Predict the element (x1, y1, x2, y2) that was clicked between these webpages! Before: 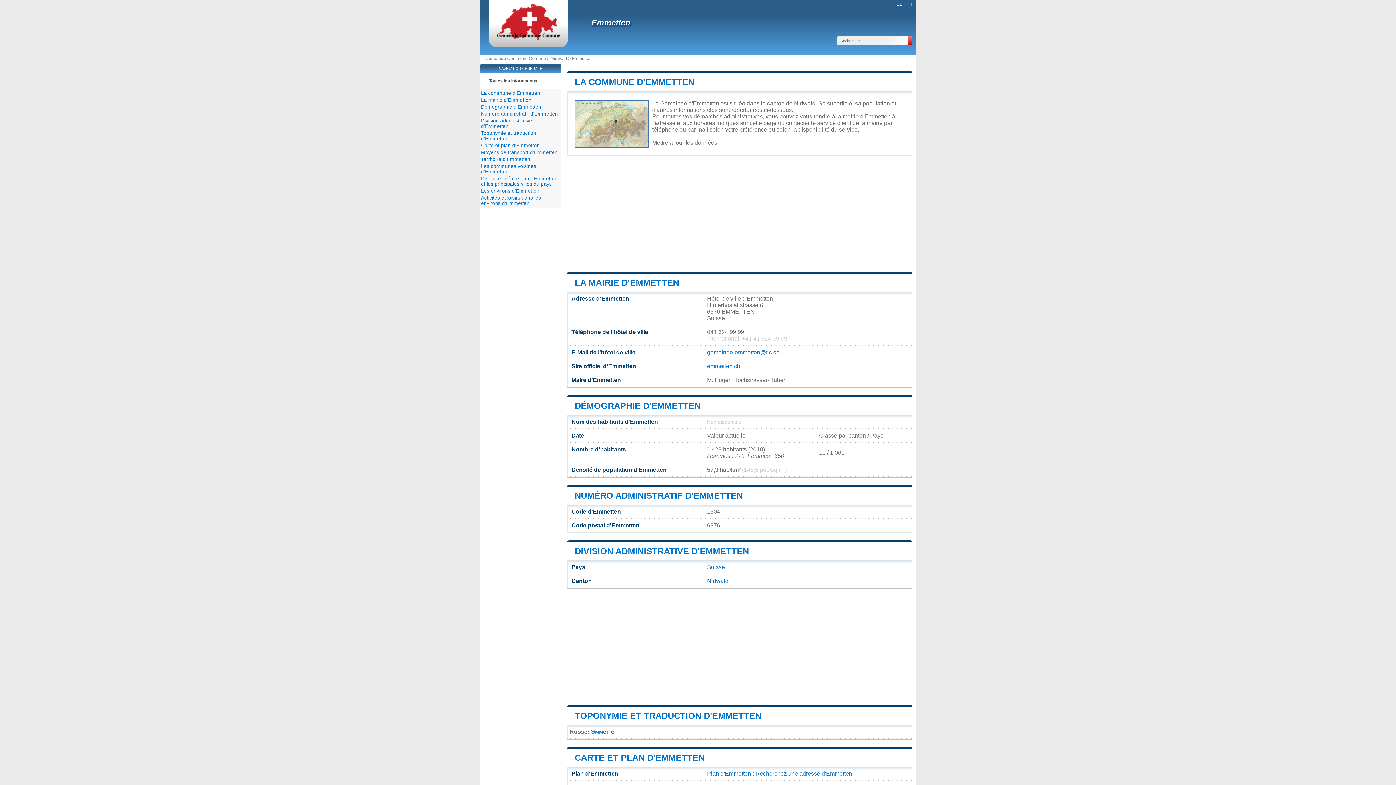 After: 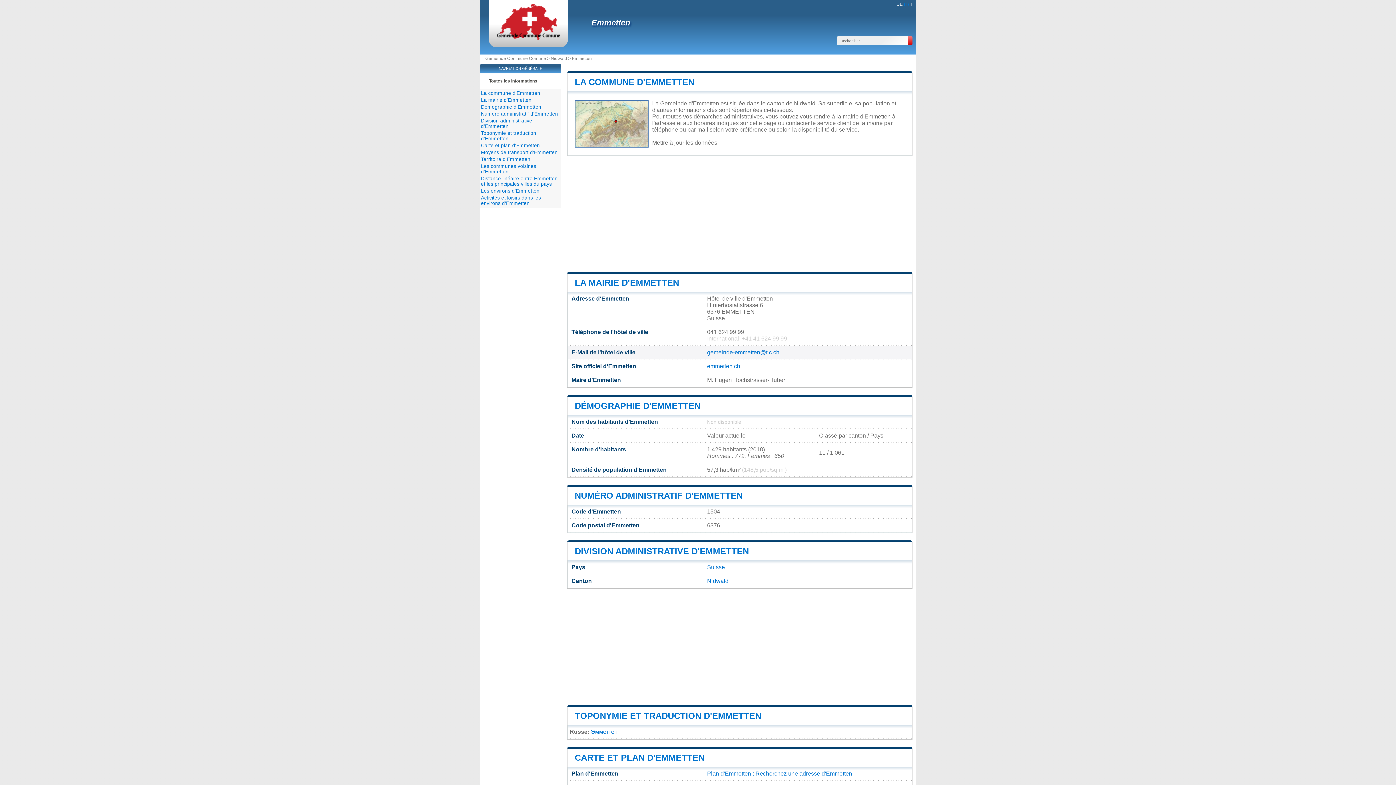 Action: label: gemeinde-emmetten@tic.ch bbox: (707, 349, 779, 355)